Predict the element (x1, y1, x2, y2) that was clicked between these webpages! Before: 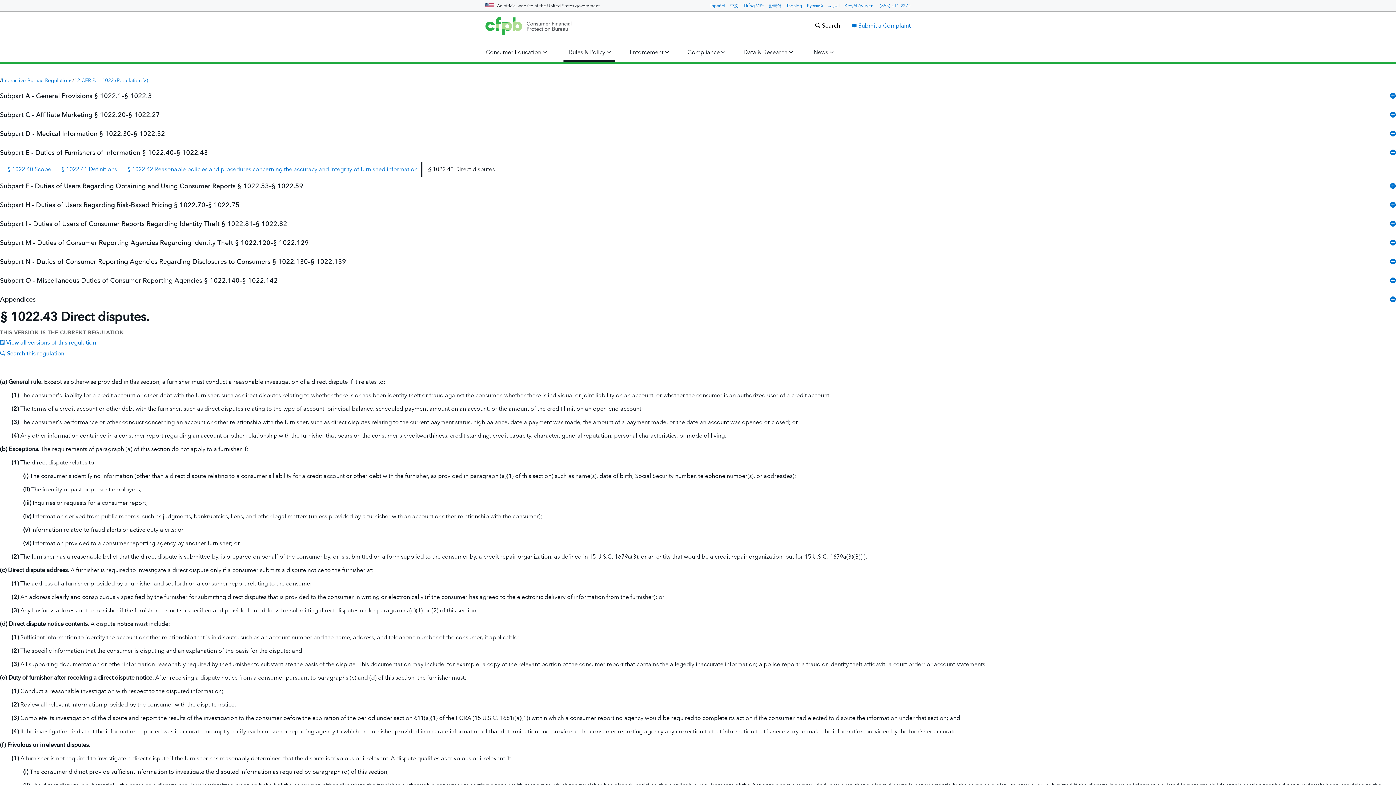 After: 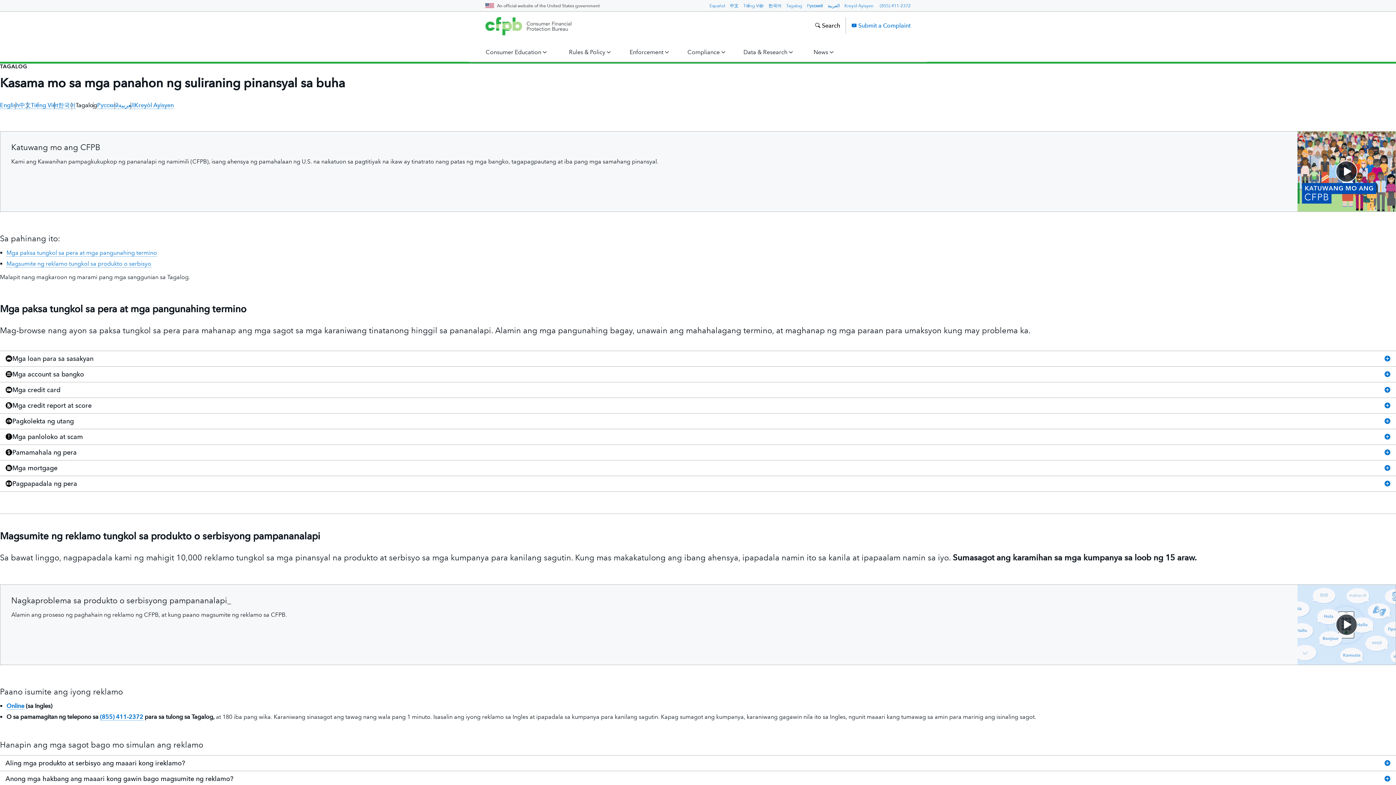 Action: bbox: (786, 3, 802, 8) label: Tagalog